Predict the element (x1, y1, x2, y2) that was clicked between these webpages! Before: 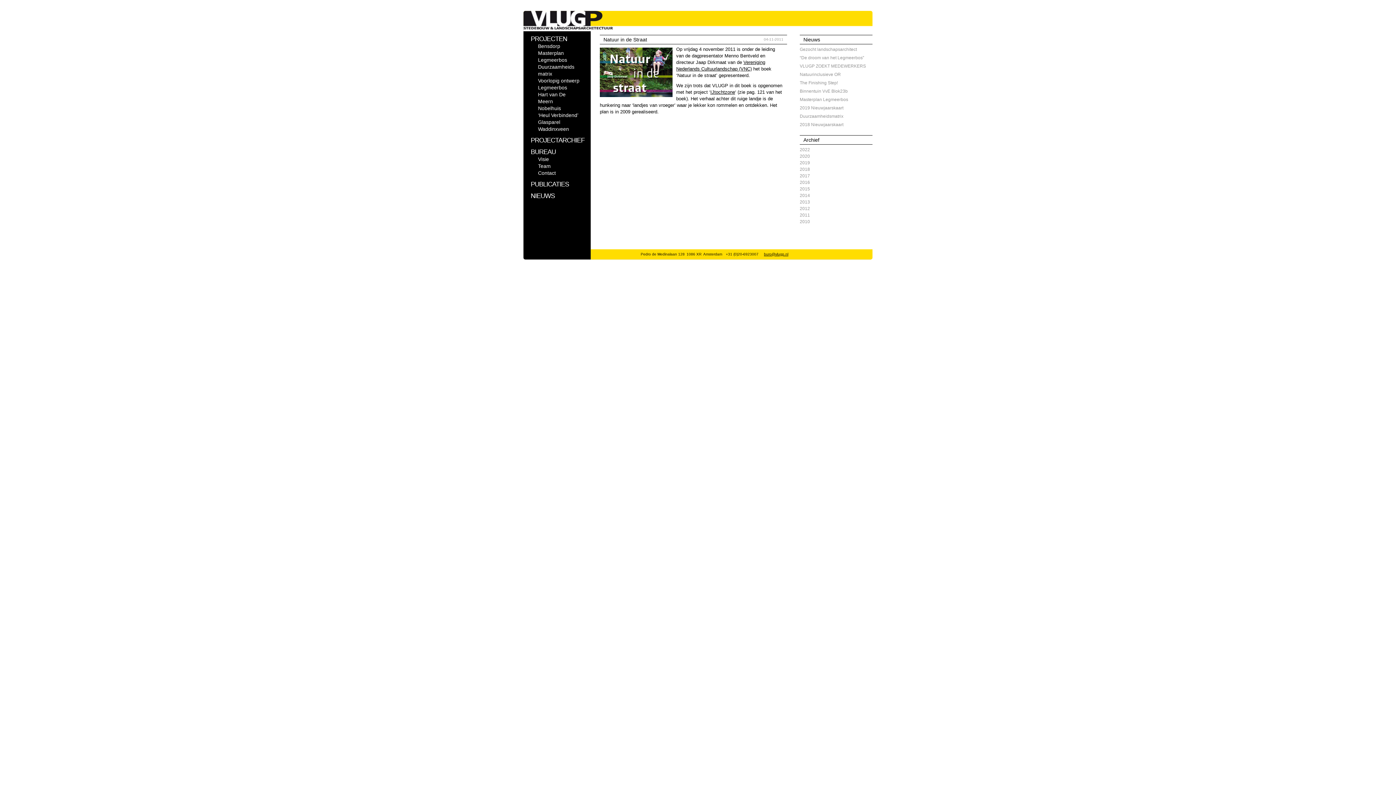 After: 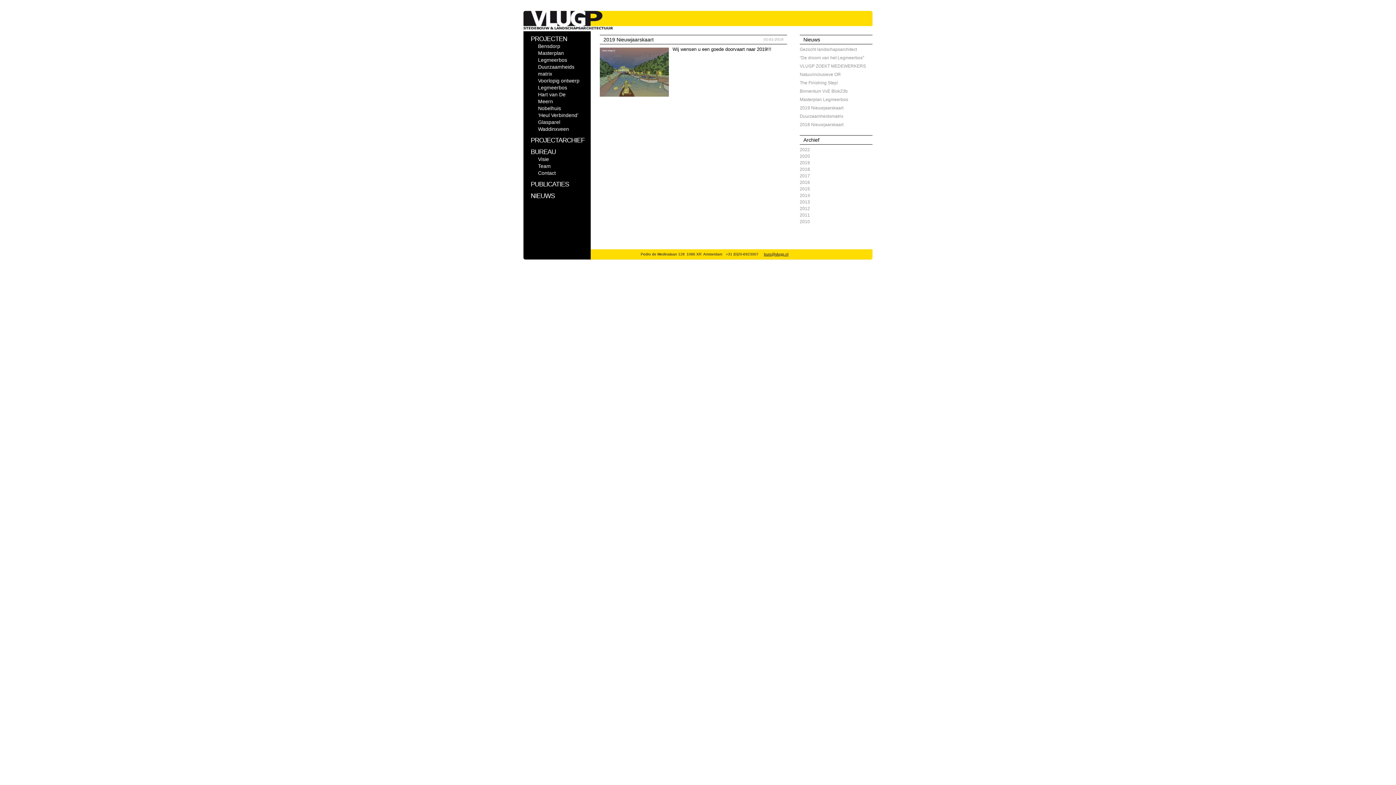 Action: label: 2019 Nieuwjaarskaart bbox: (800, 105, 843, 110)